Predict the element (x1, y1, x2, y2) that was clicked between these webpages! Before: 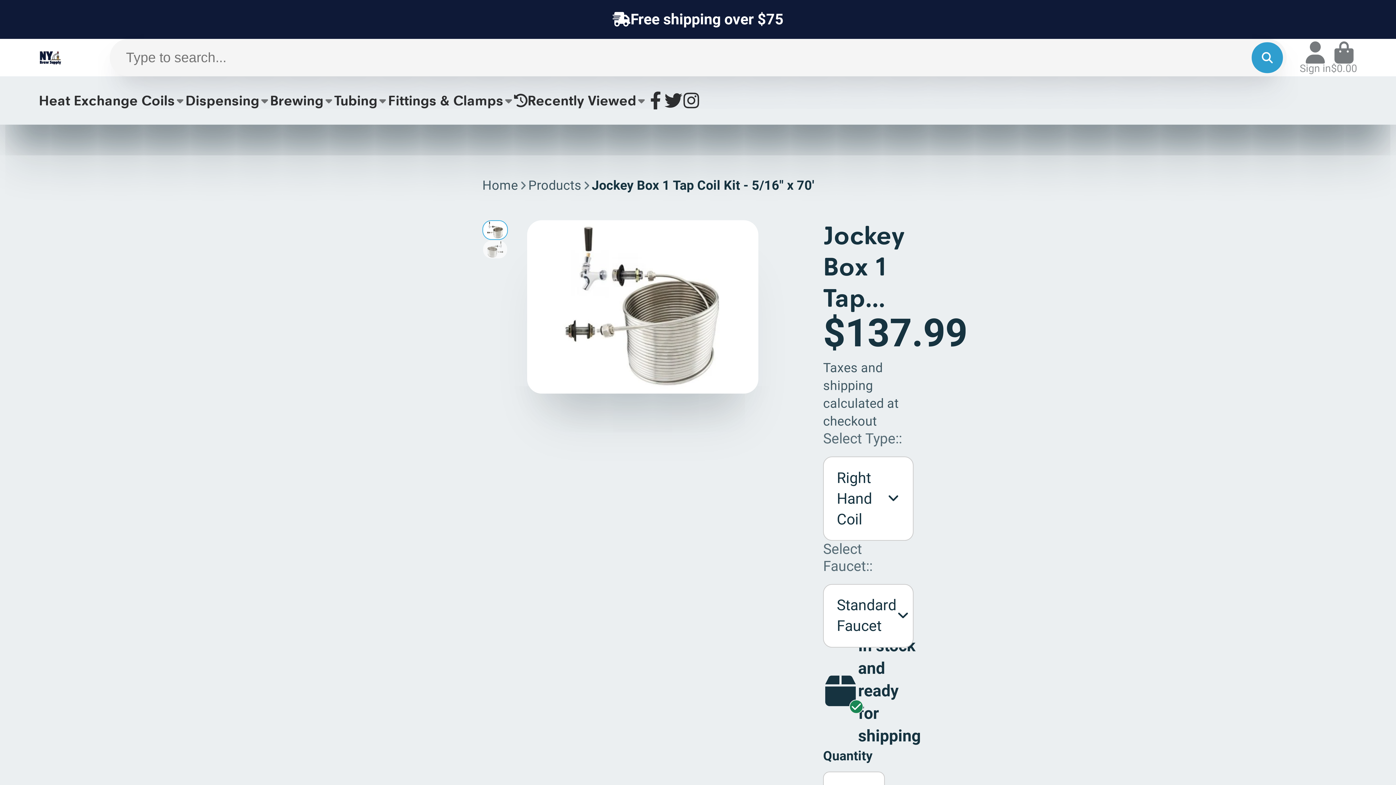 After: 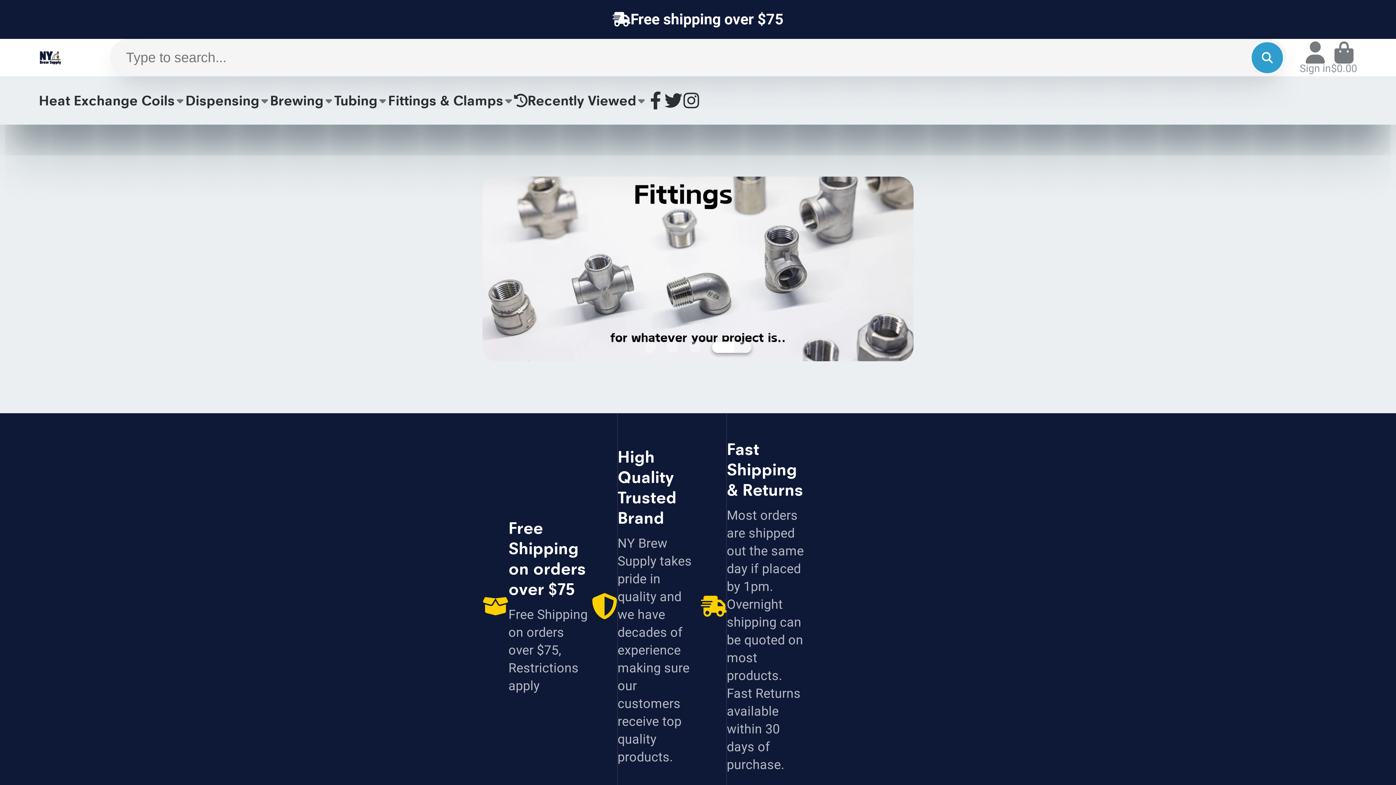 Action: label: Logo bbox: (38, 50, 96, 64)